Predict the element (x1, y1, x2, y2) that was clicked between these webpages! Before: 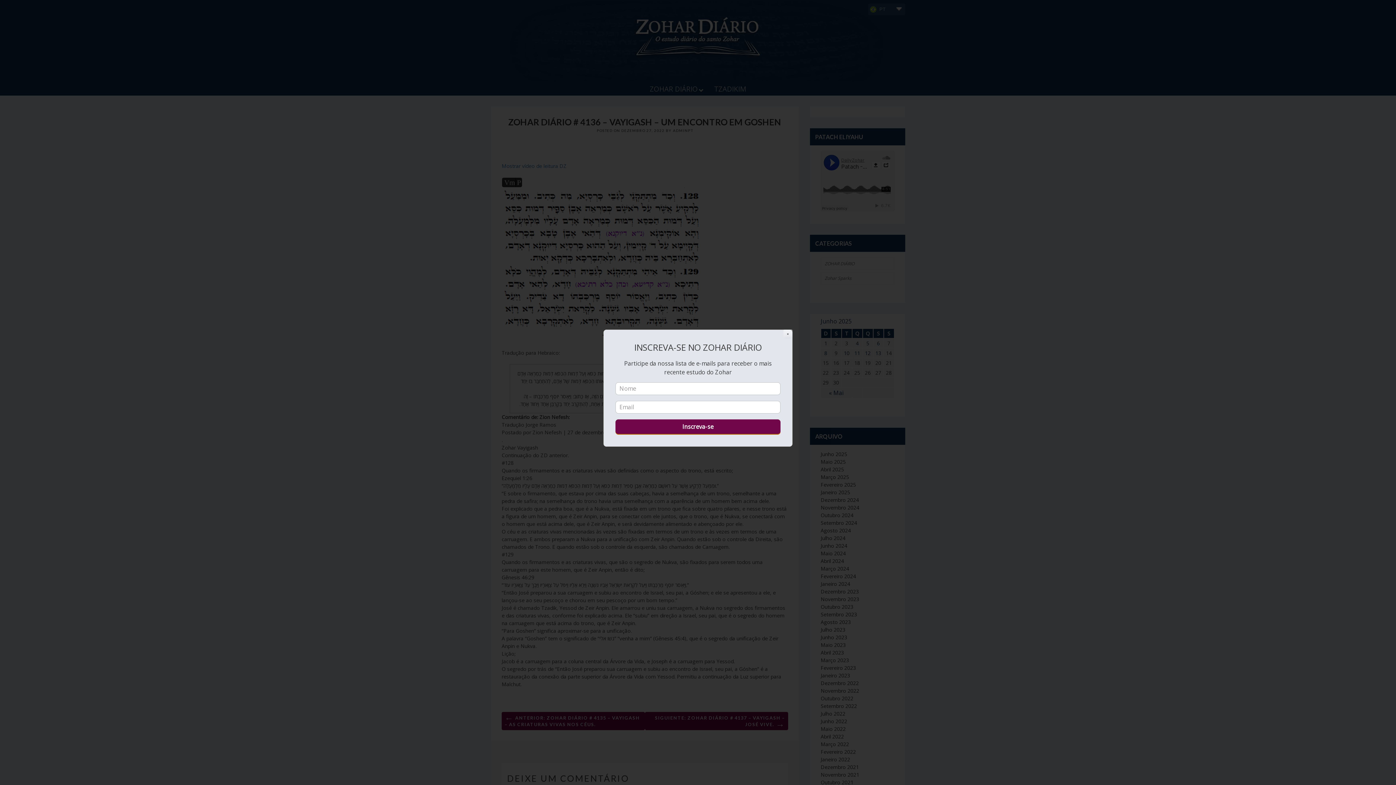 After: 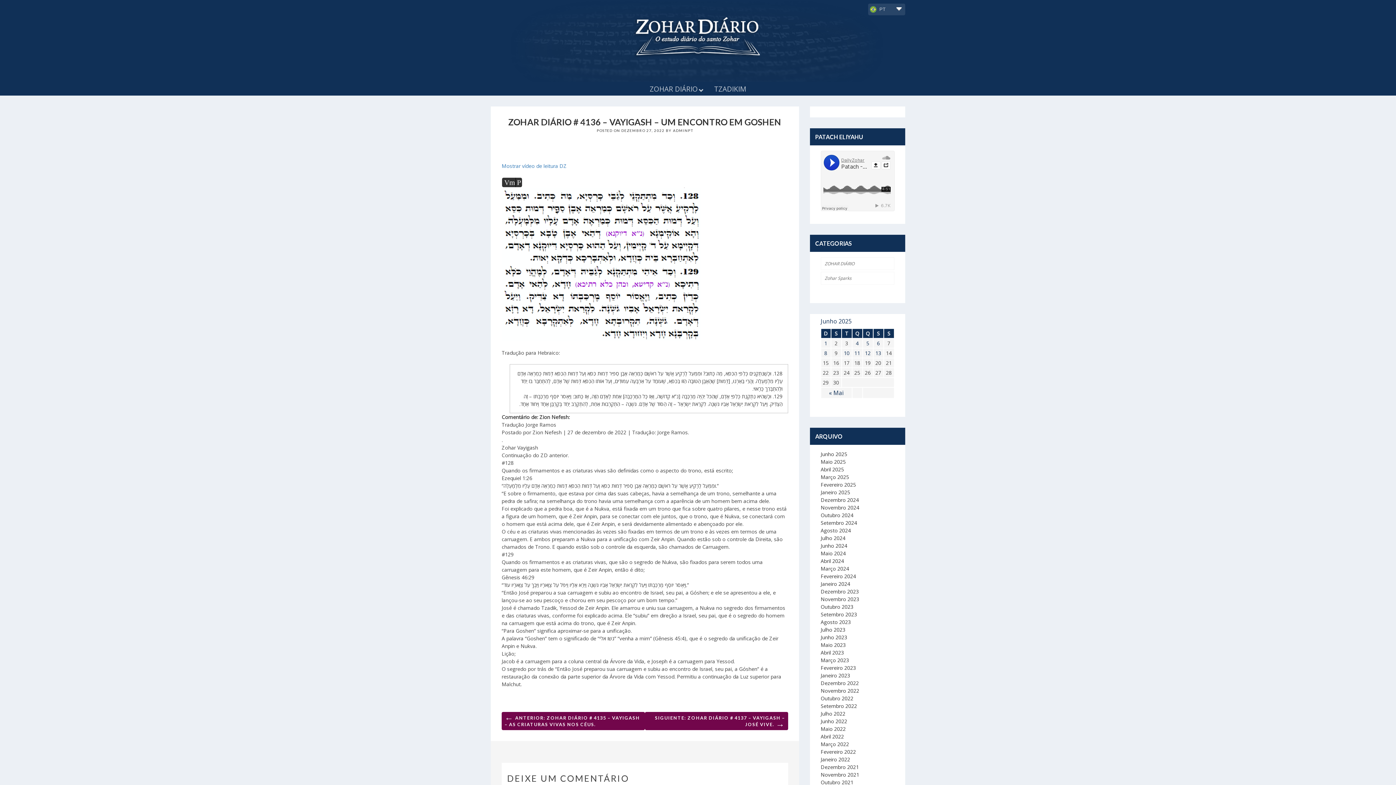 Action: label: Close bbox: (783, 329, 792, 338)